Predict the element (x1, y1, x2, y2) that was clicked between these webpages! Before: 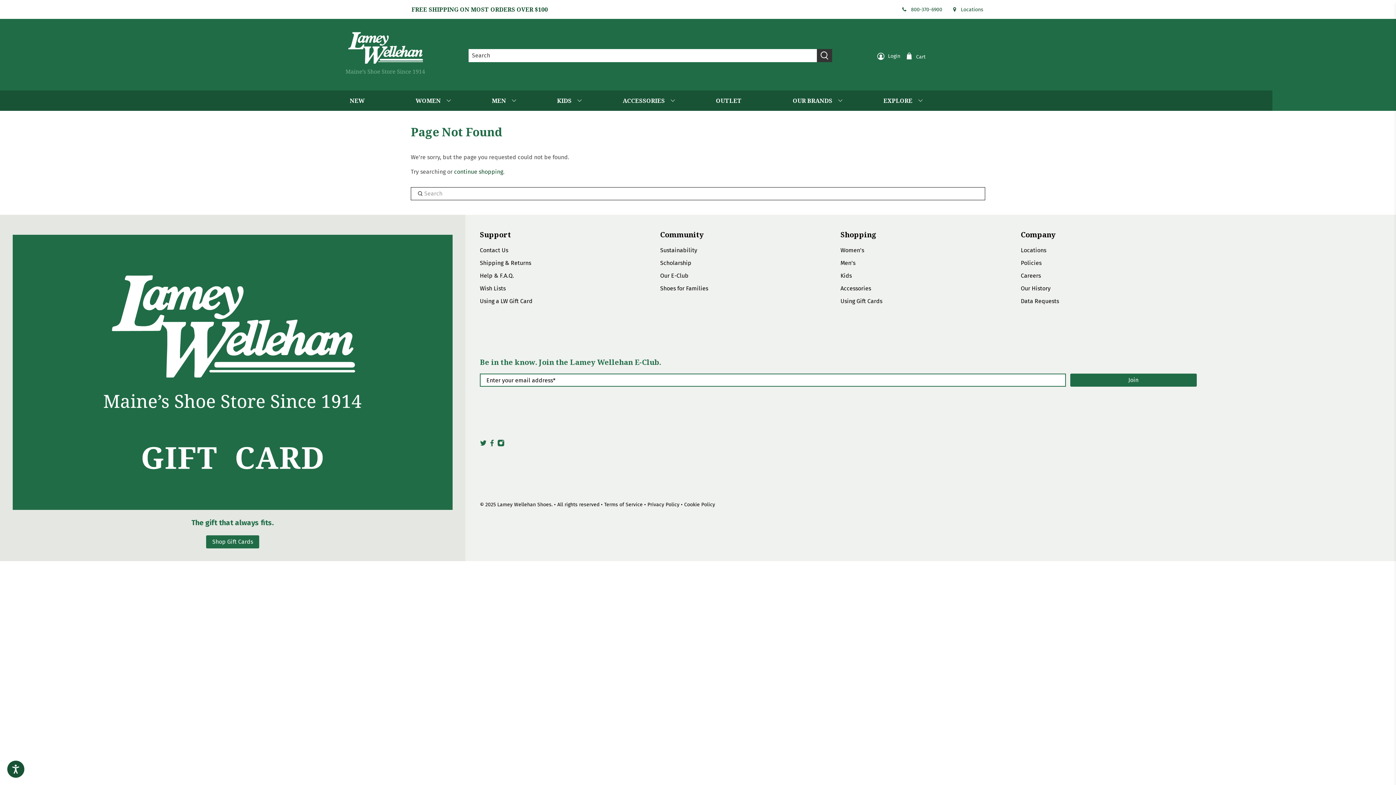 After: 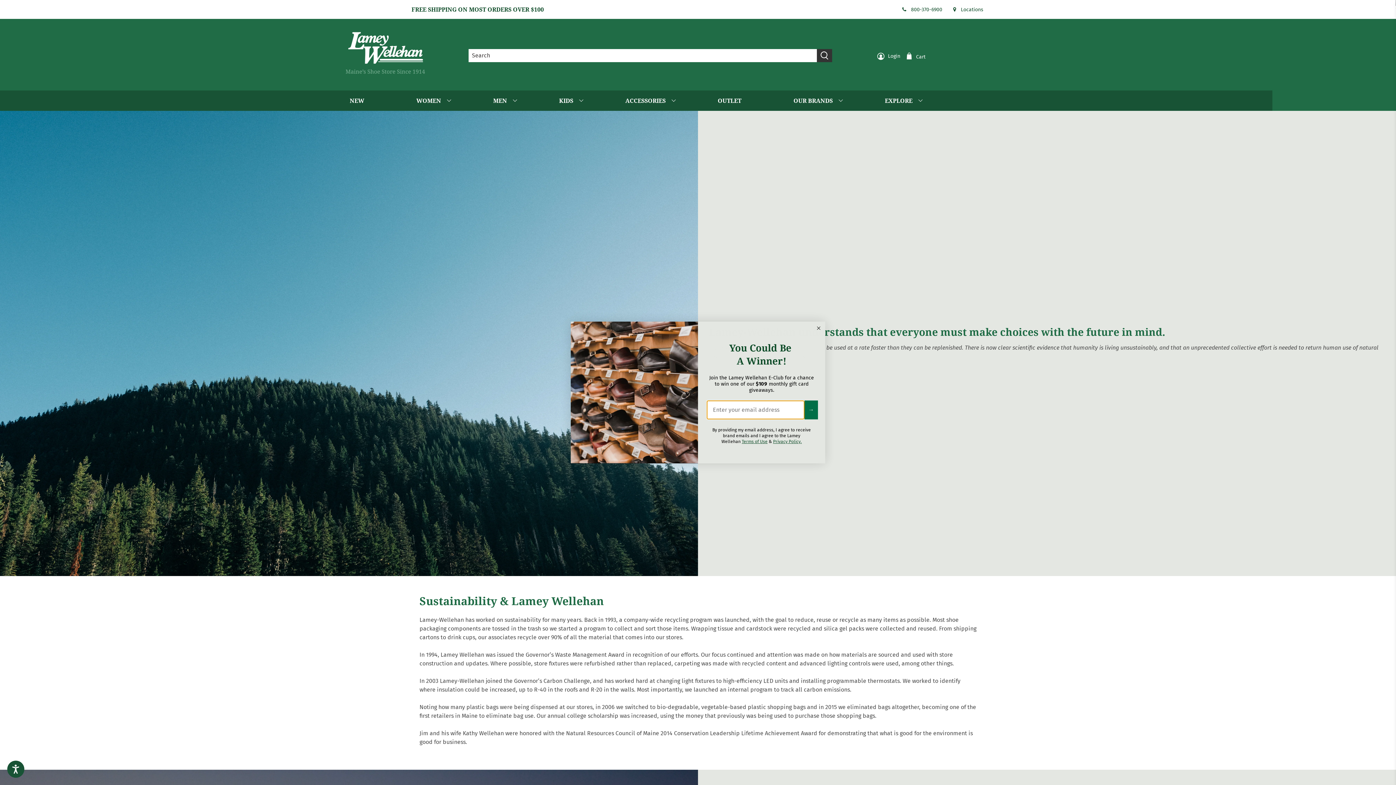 Action: bbox: (660, 246, 697, 253) label: Sustainability